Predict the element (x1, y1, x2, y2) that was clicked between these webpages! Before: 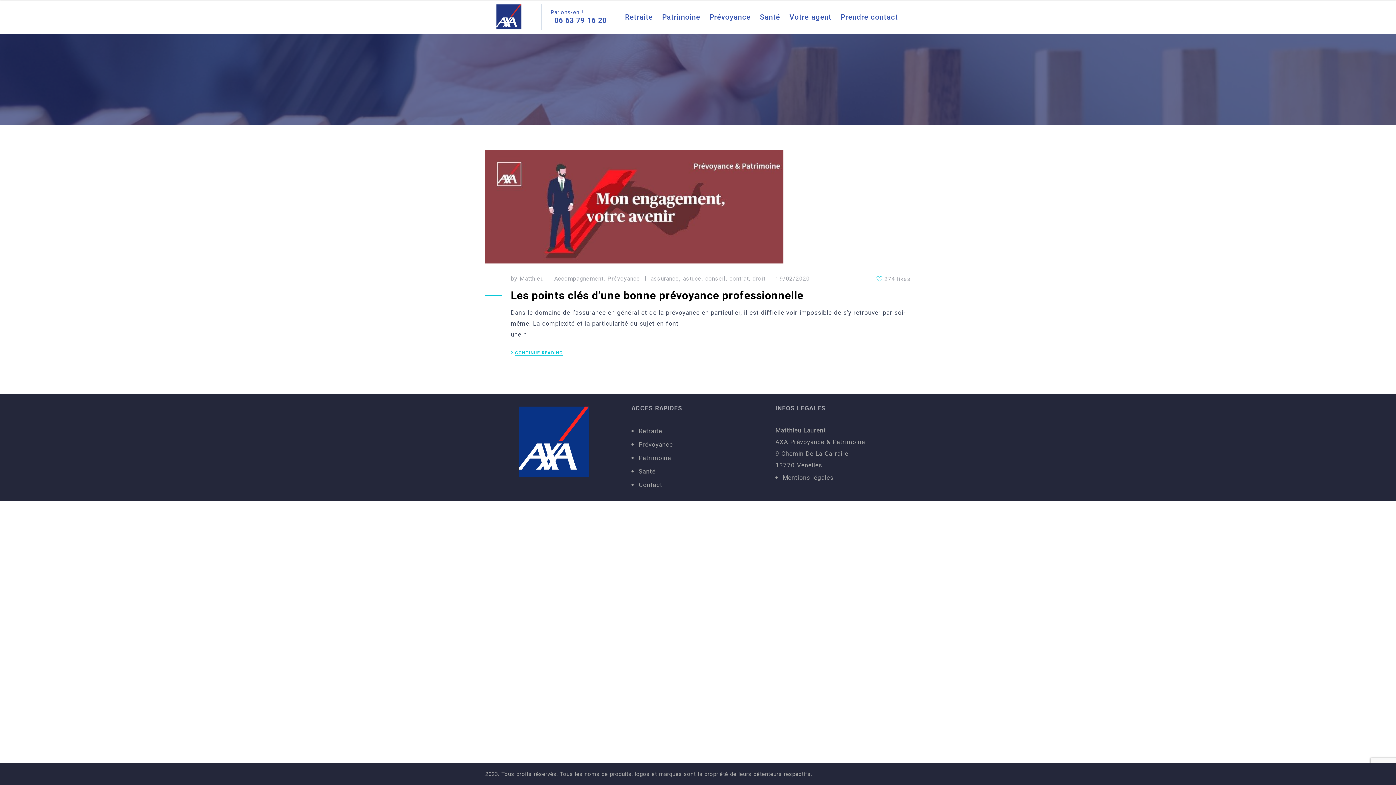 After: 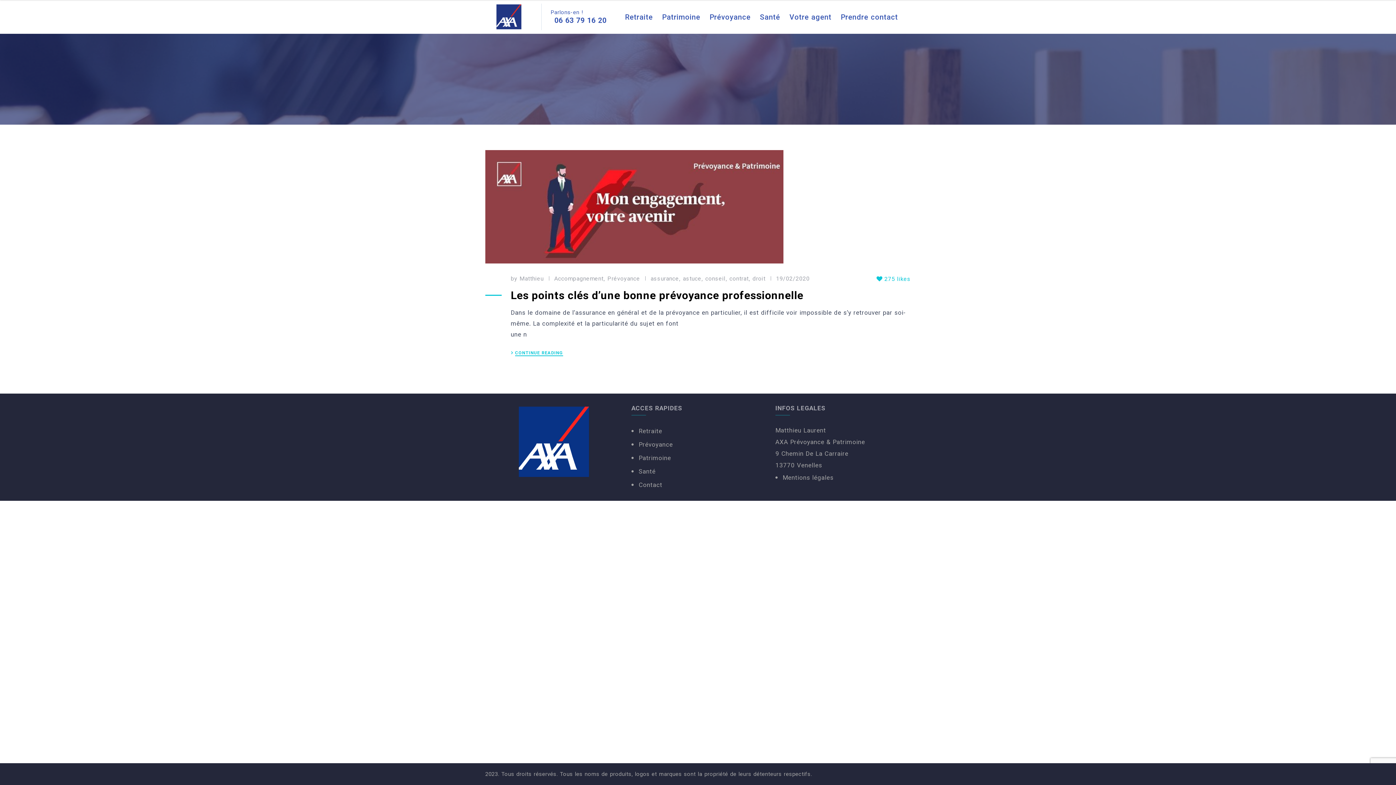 Action: bbox: (876, 276, 910, 282) label: 274 likes